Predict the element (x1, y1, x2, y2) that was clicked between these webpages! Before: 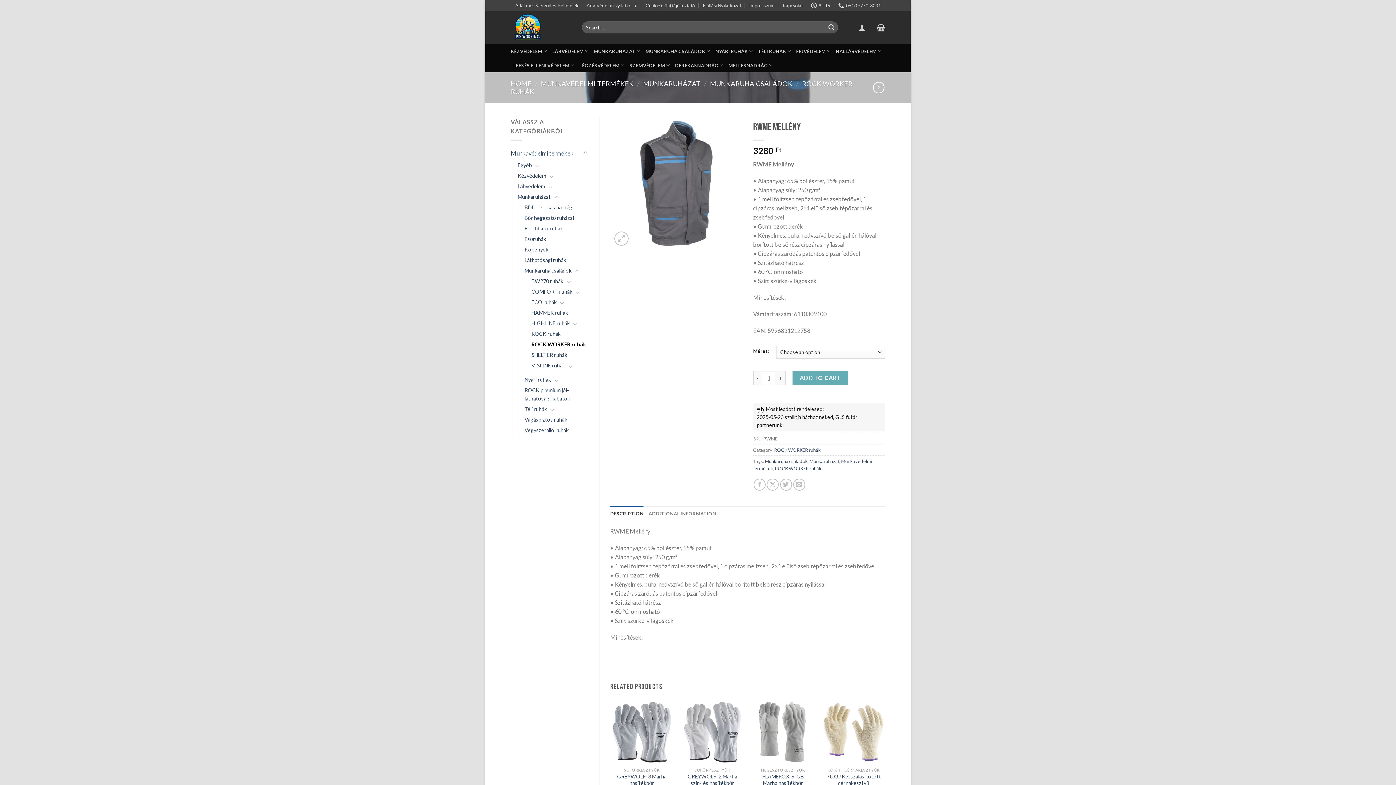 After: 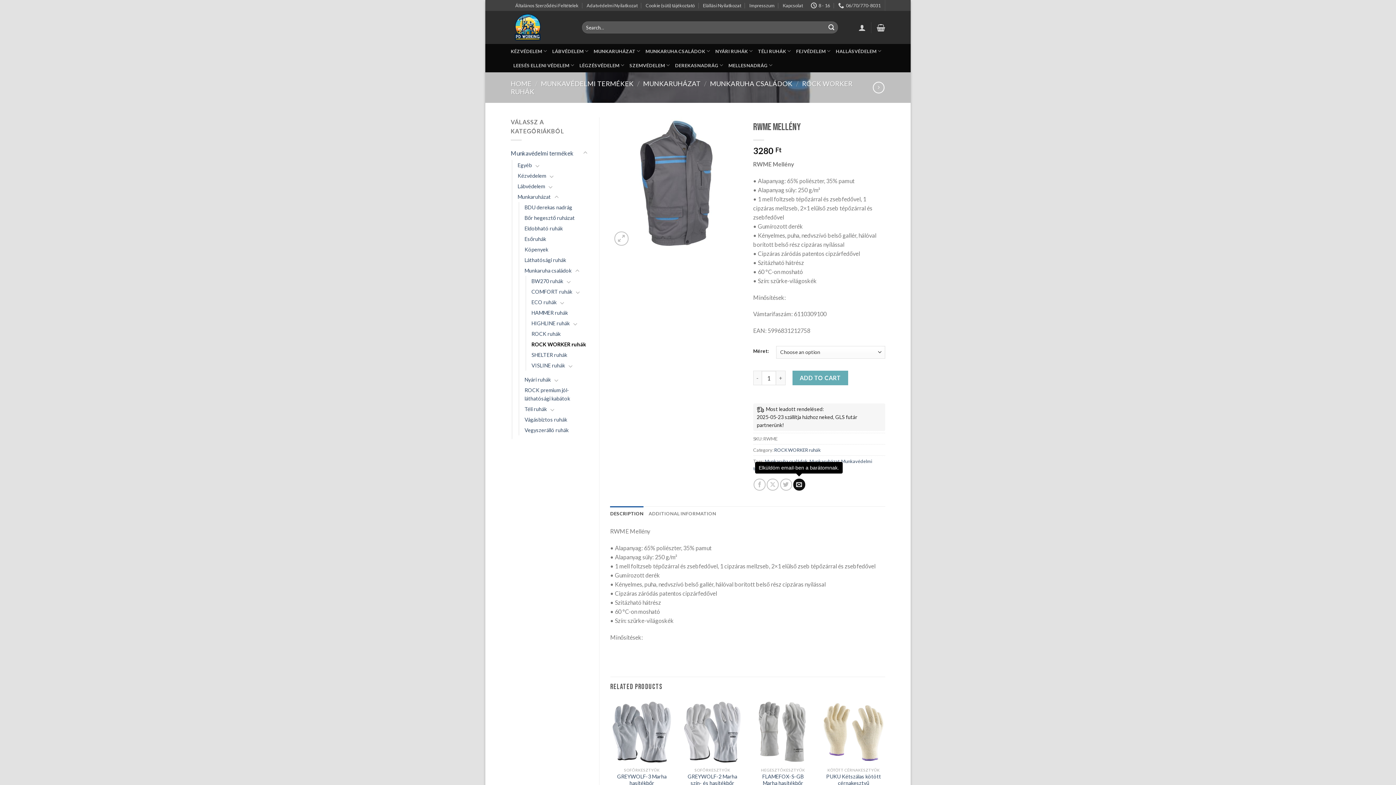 Action: label: Elküldöm email-ben a barátomnak. bbox: (793, 478, 805, 490)